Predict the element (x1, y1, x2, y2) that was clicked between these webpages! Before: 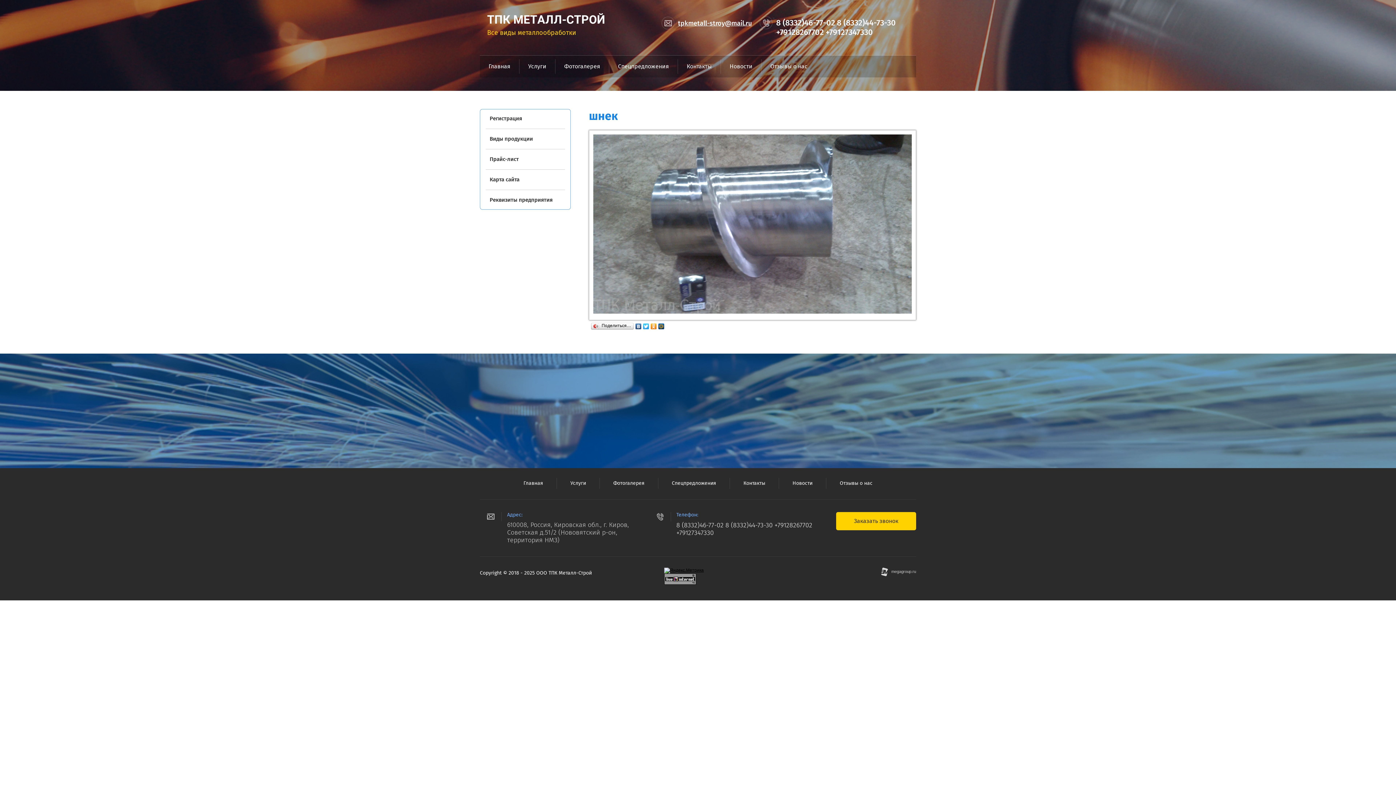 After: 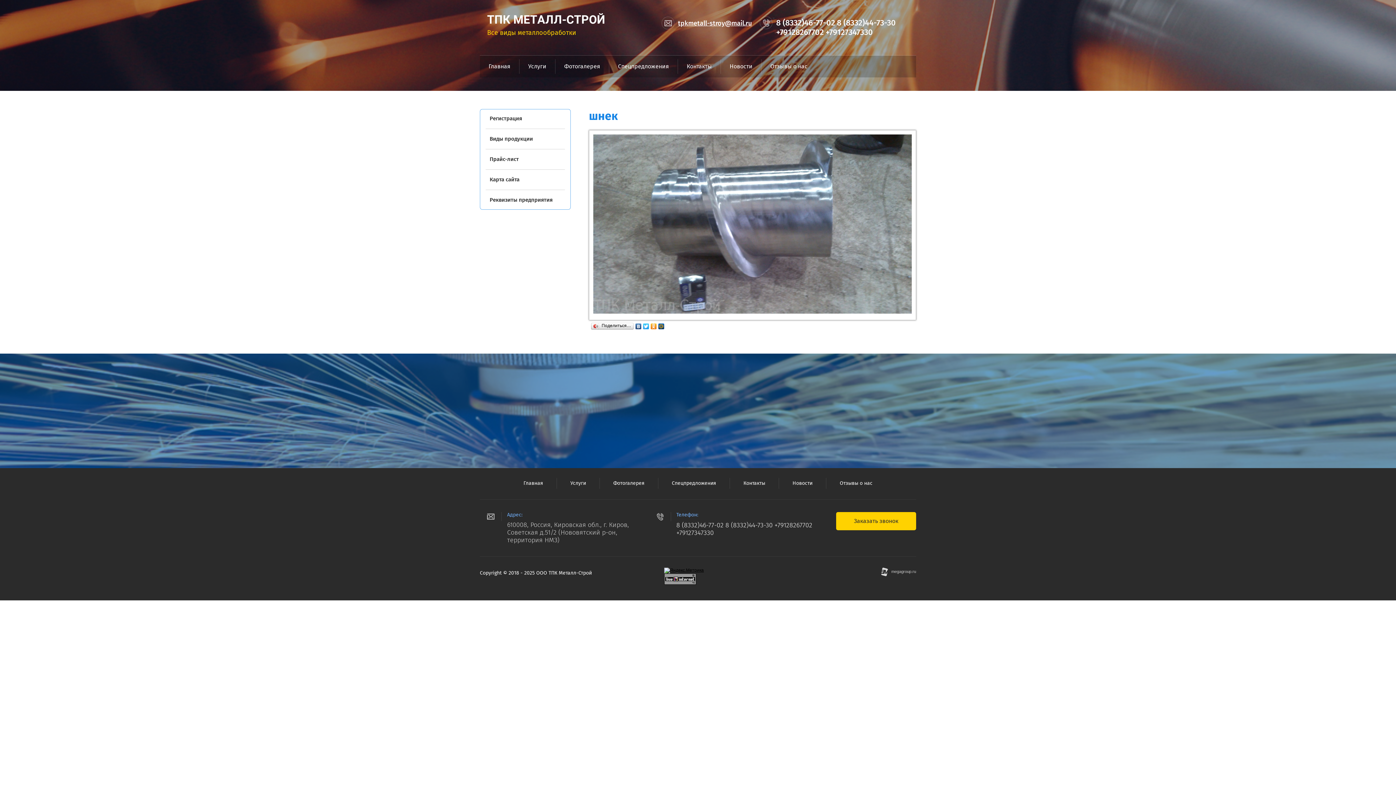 Action: bbox: (776, 17, 835, 27) label: 8 (8332)46-77-02